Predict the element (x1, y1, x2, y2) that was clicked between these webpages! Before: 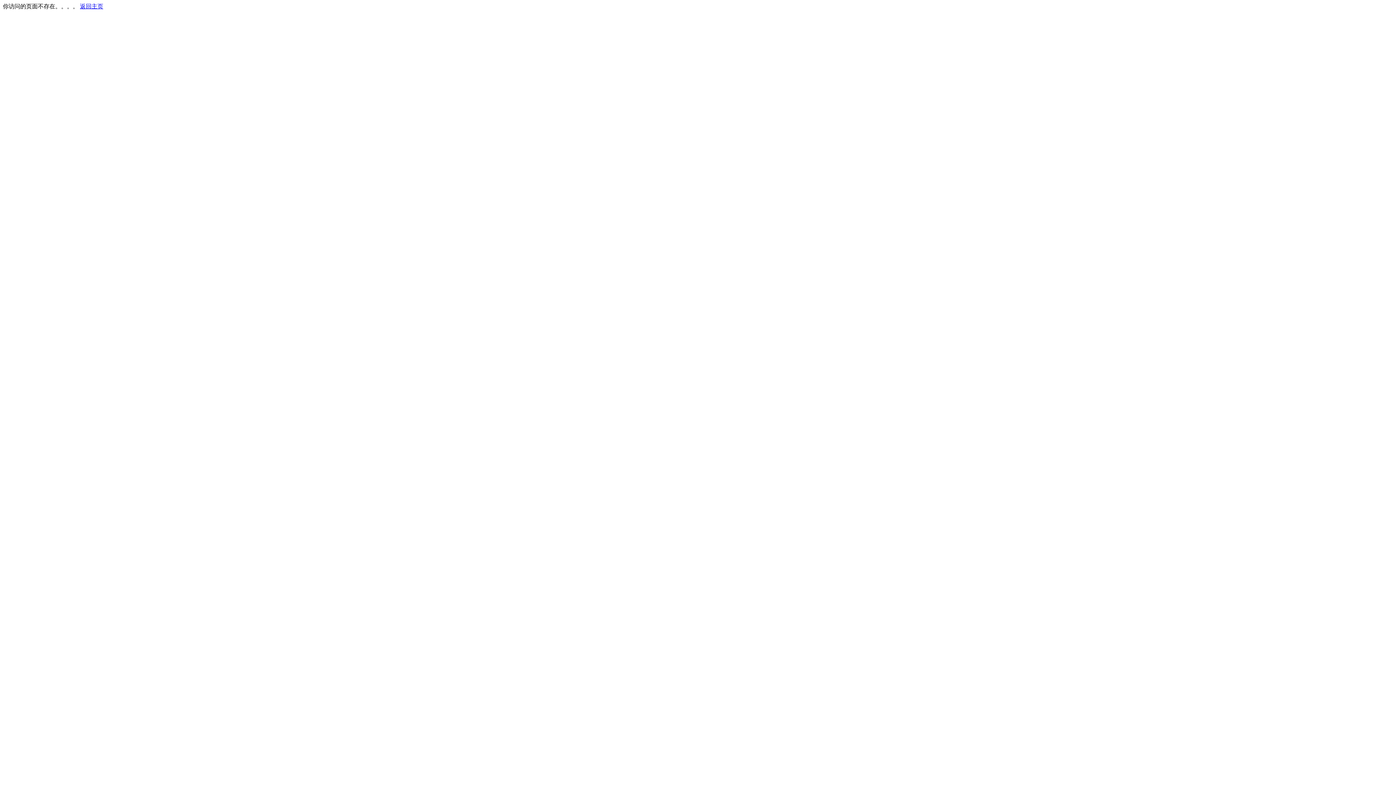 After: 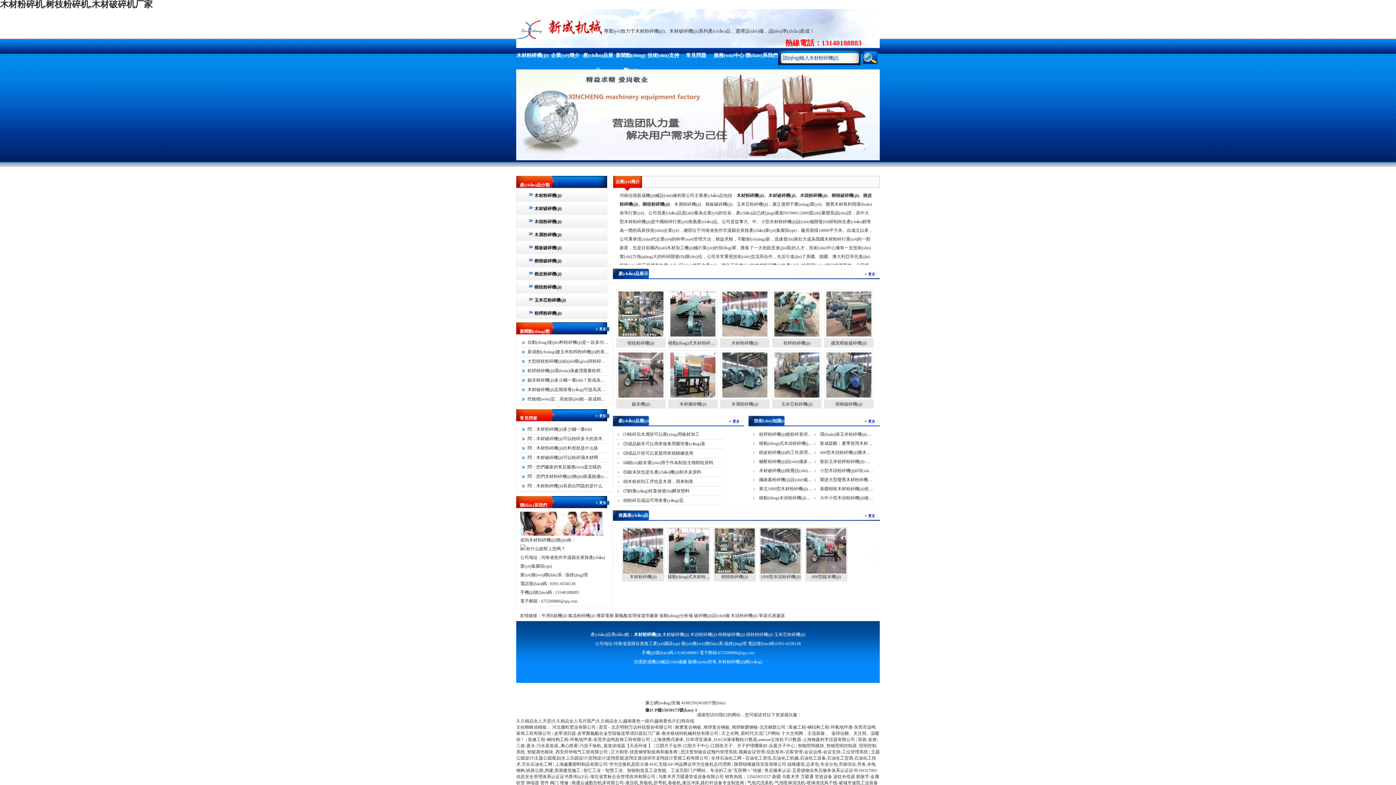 Action: bbox: (80, 3, 103, 9) label: 返回主页